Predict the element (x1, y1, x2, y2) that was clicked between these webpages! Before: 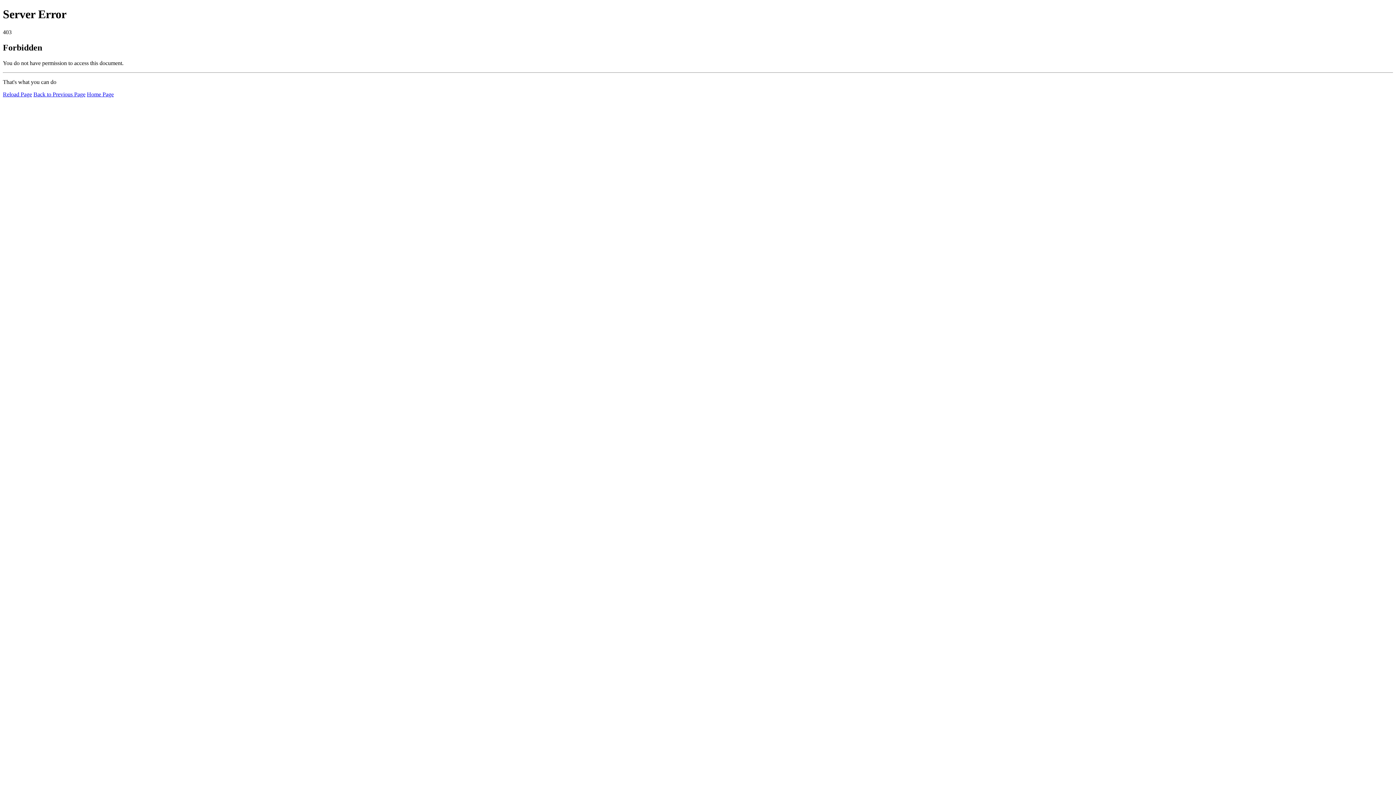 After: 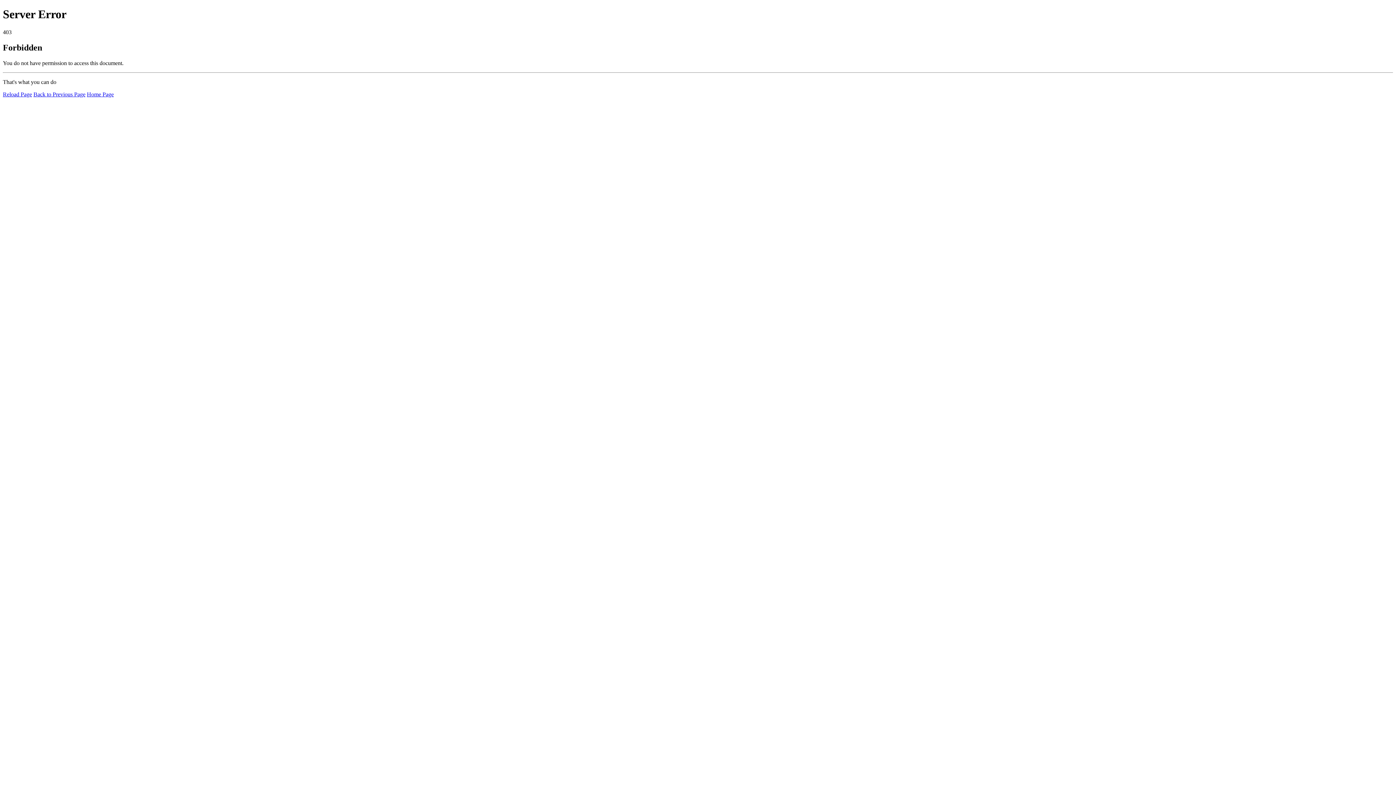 Action: bbox: (2, 91, 32, 97) label: Reload Page